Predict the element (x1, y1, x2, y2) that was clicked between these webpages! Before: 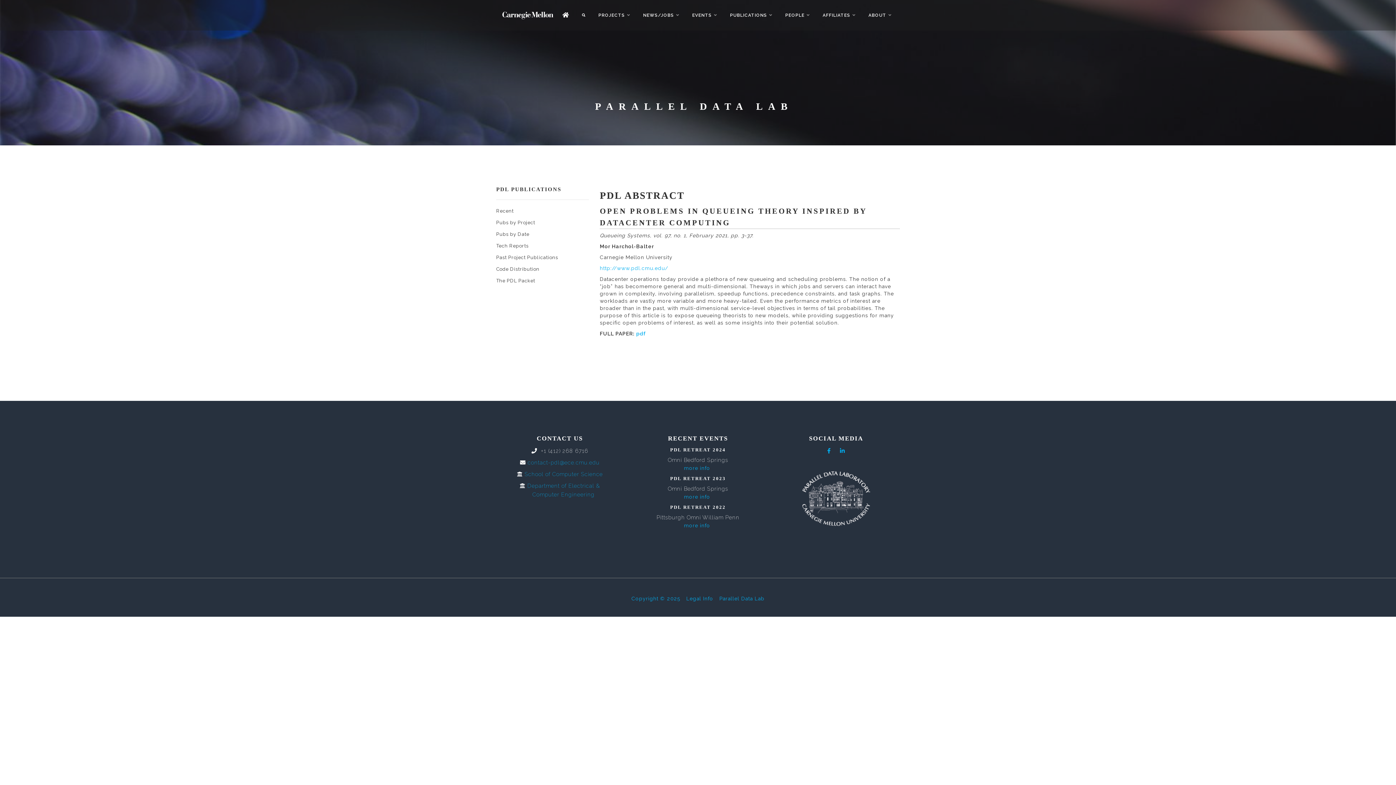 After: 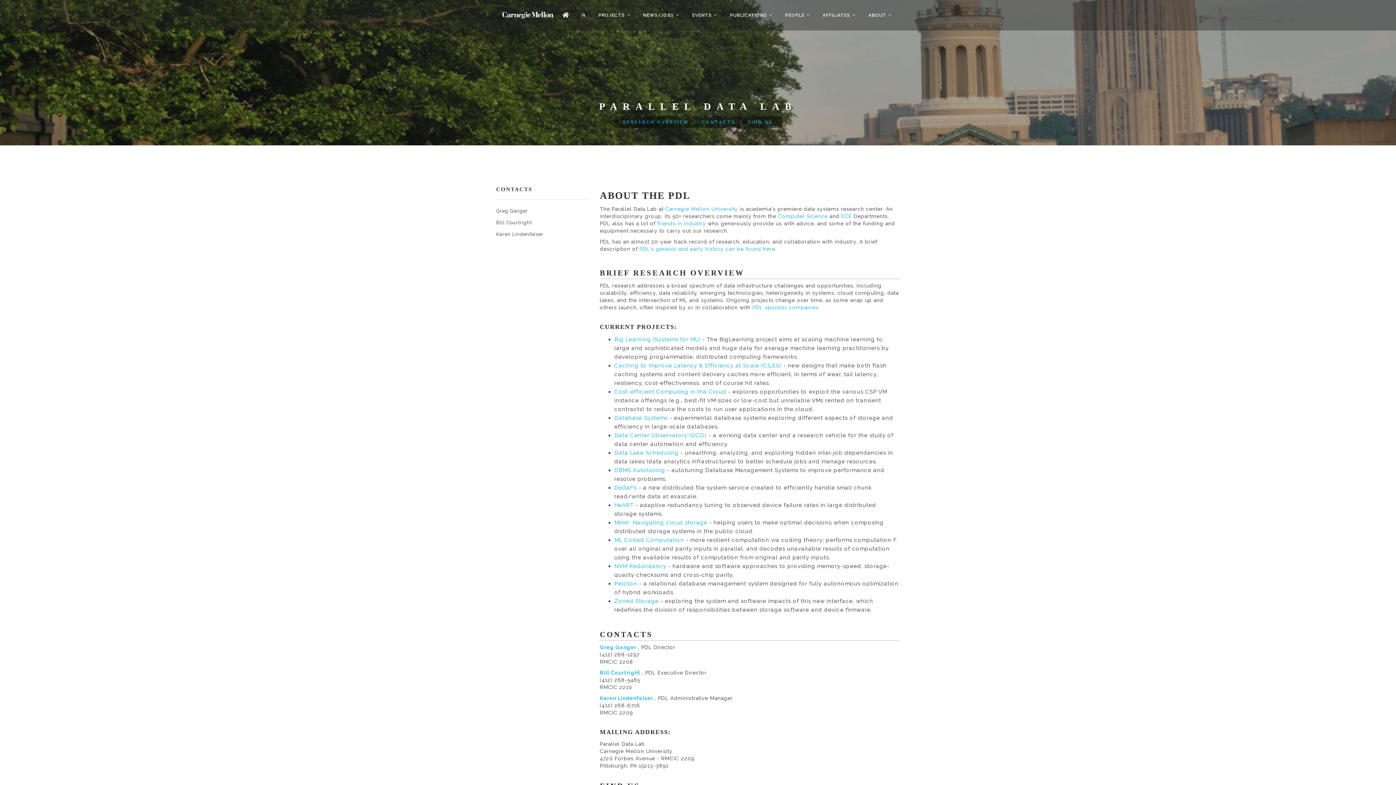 Action: label: PROJECTS bbox: (593, 0, 636, 30)